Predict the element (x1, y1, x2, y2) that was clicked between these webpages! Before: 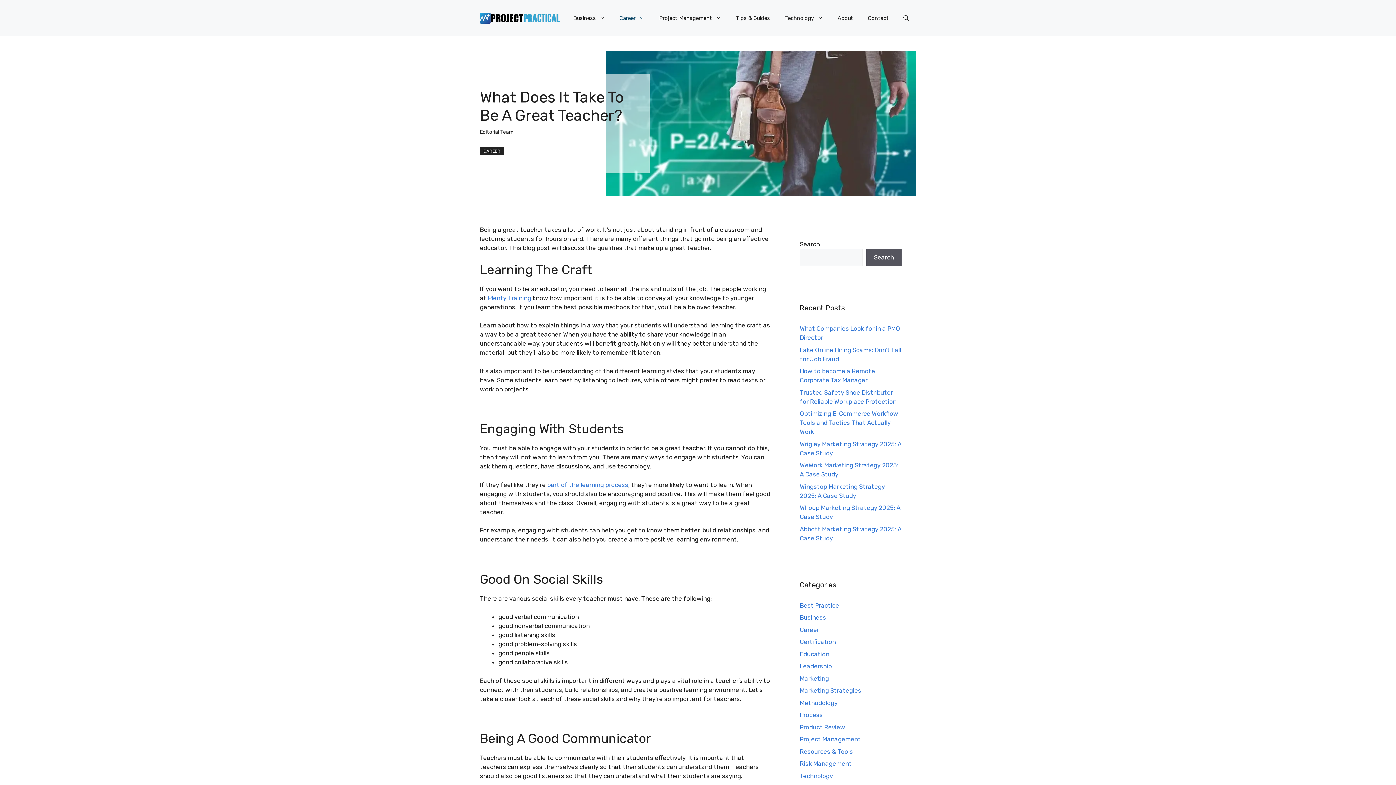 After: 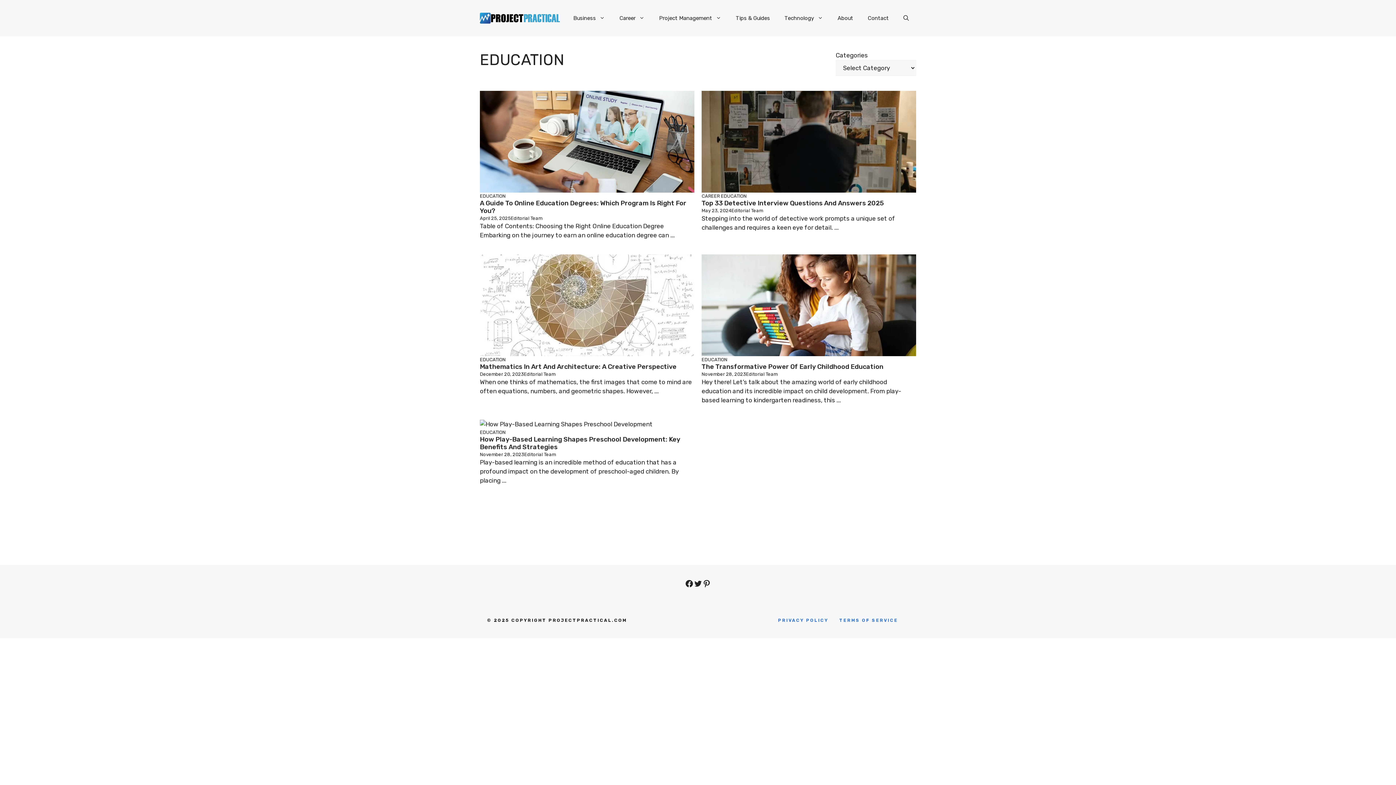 Action: bbox: (800, 650, 829, 658) label: Education